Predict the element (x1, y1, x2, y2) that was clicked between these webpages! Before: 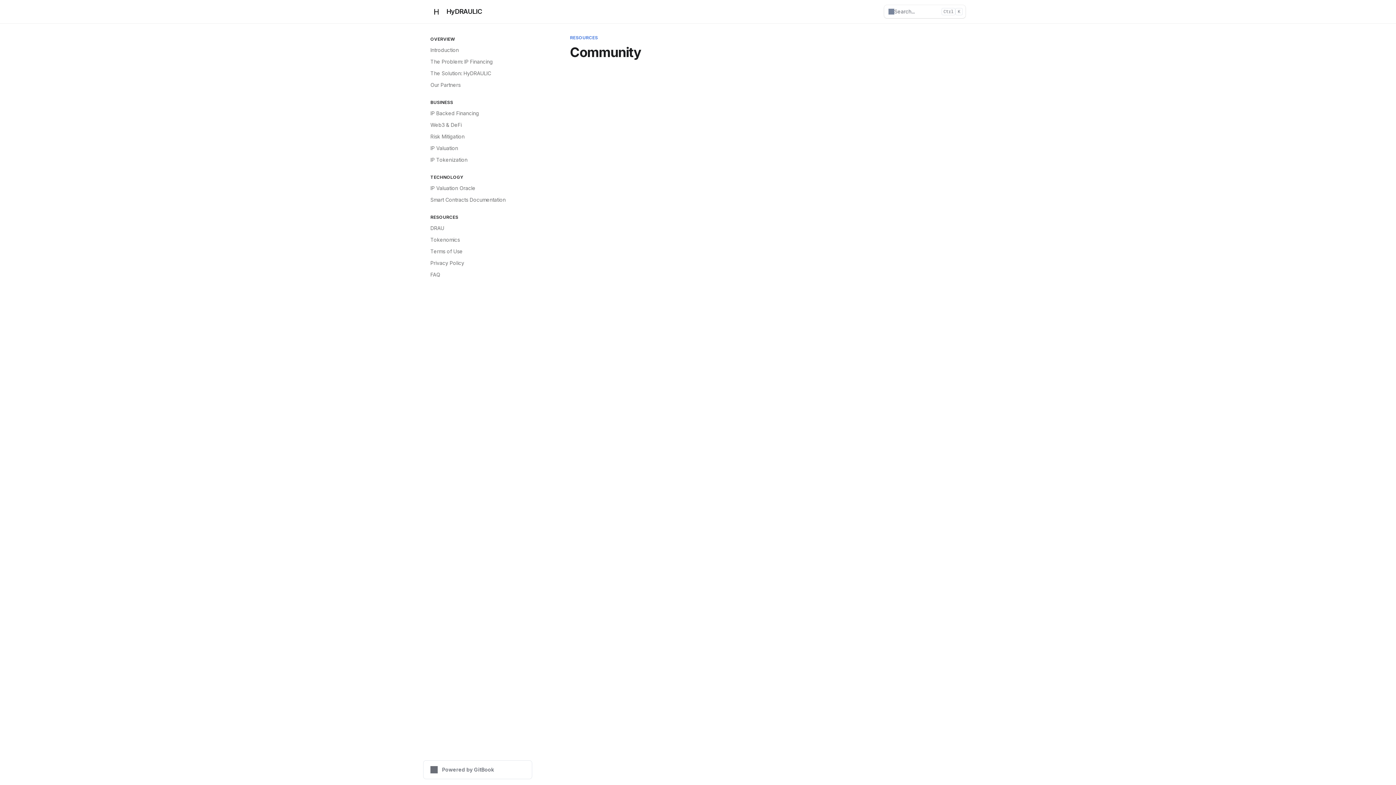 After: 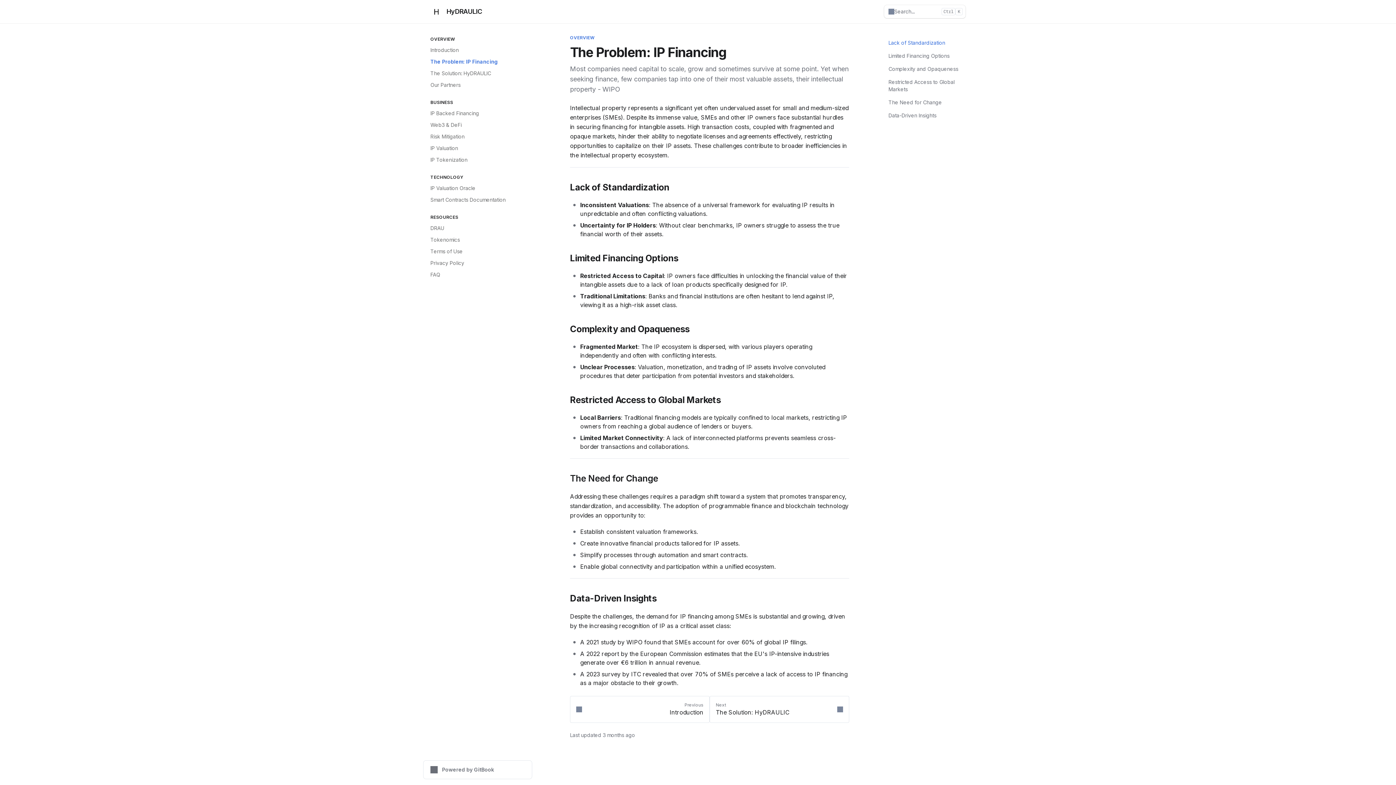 Action: label: The Problem: IP Financing bbox: (426, 56, 532, 67)